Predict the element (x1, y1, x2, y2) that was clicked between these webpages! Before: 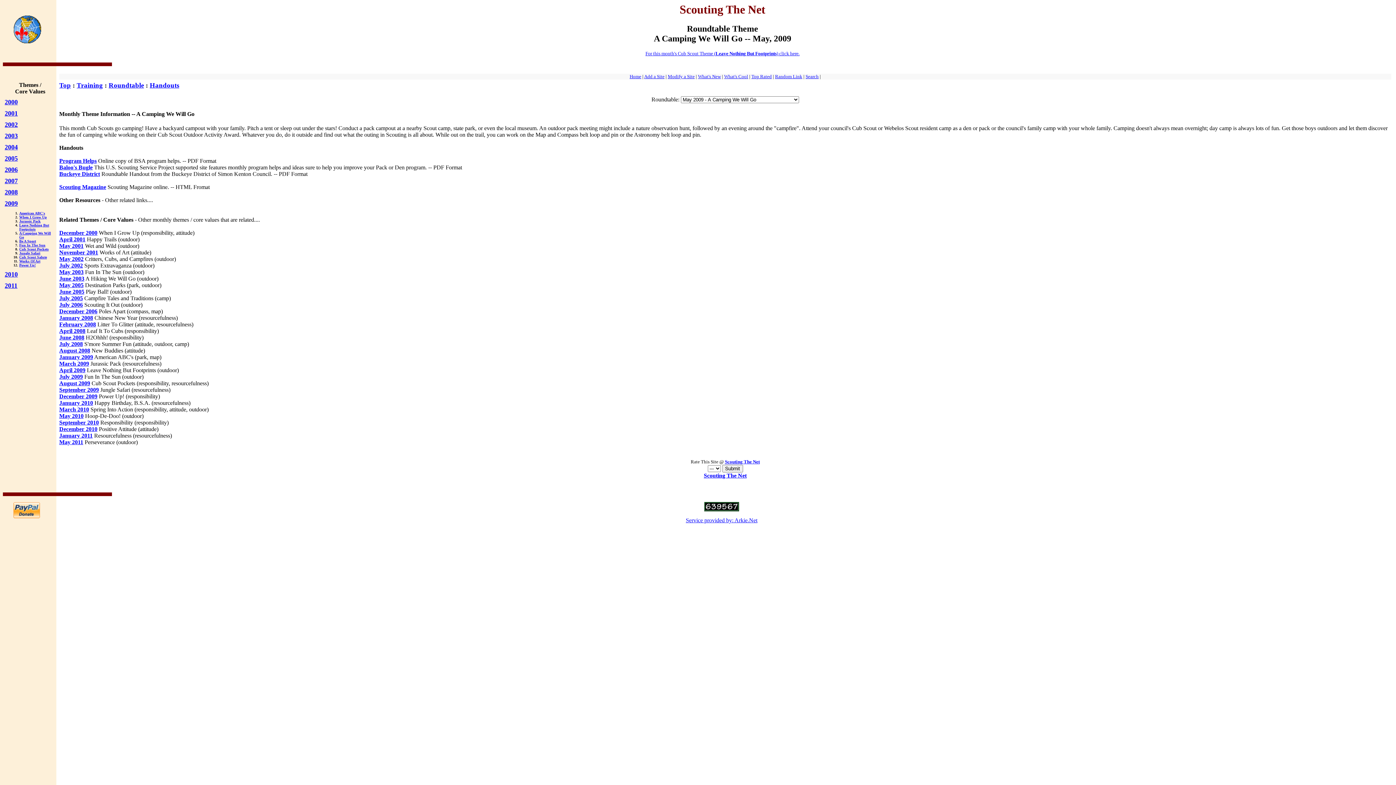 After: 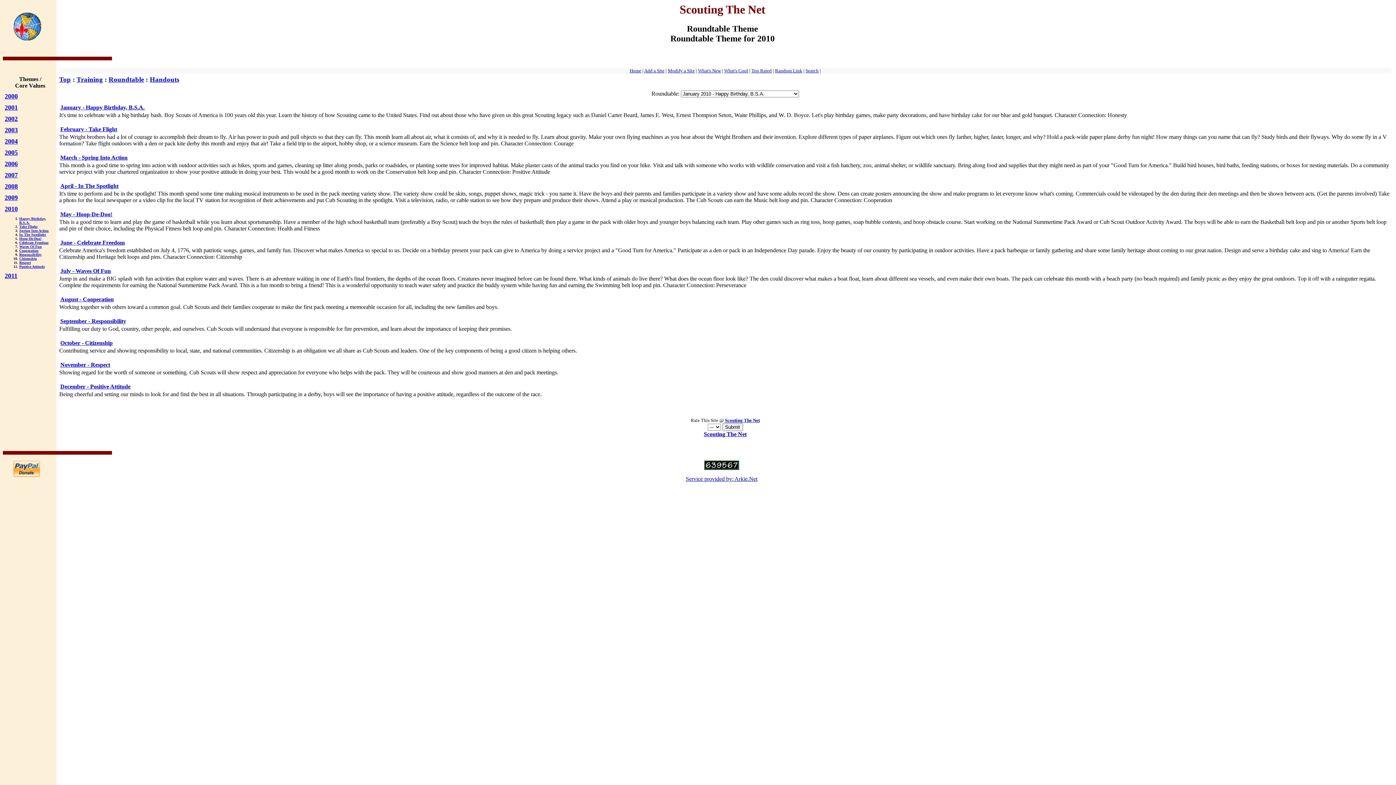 Action: label: 2010 bbox: (4, 270, 17, 278)